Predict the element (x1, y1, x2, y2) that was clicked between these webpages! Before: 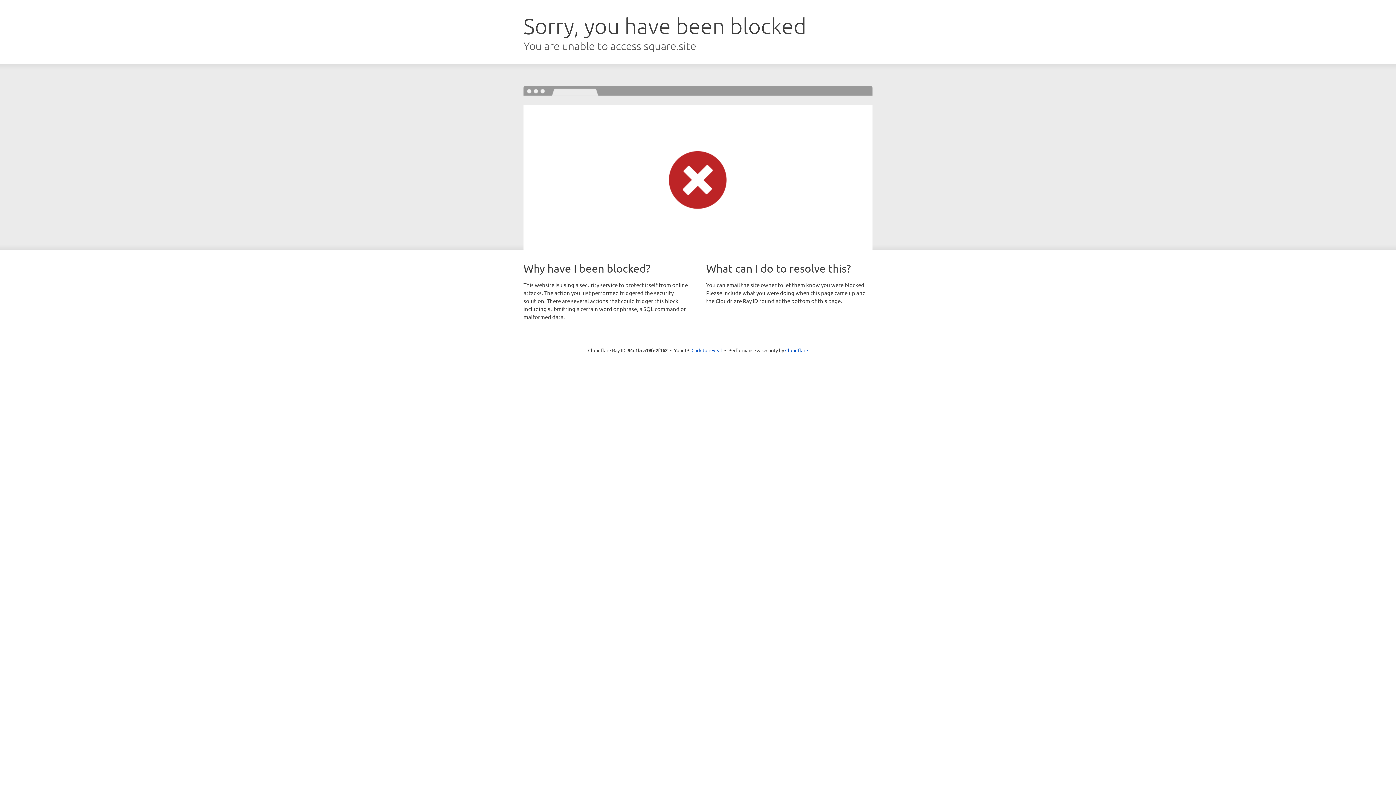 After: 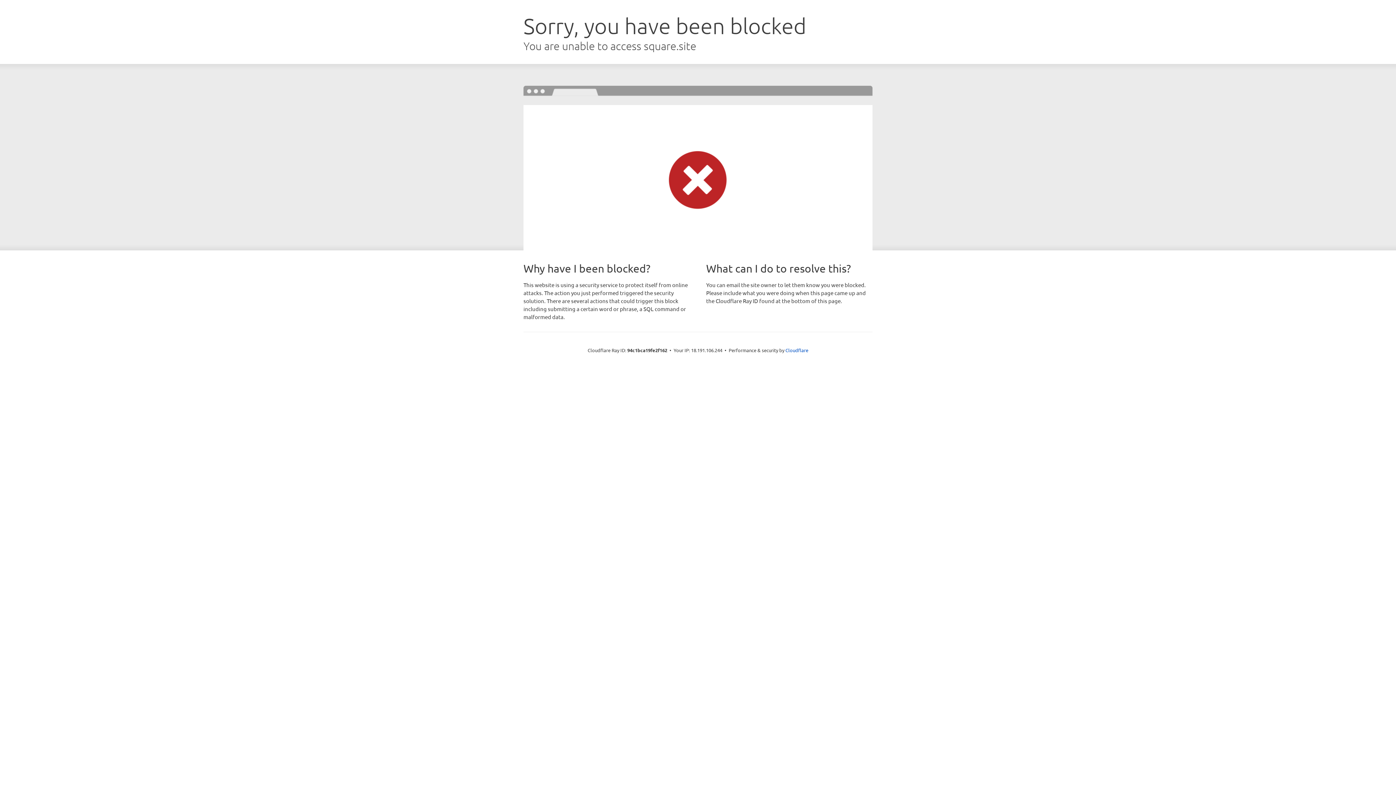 Action: bbox: (691, 346, 722, 353) label: Click to reveal